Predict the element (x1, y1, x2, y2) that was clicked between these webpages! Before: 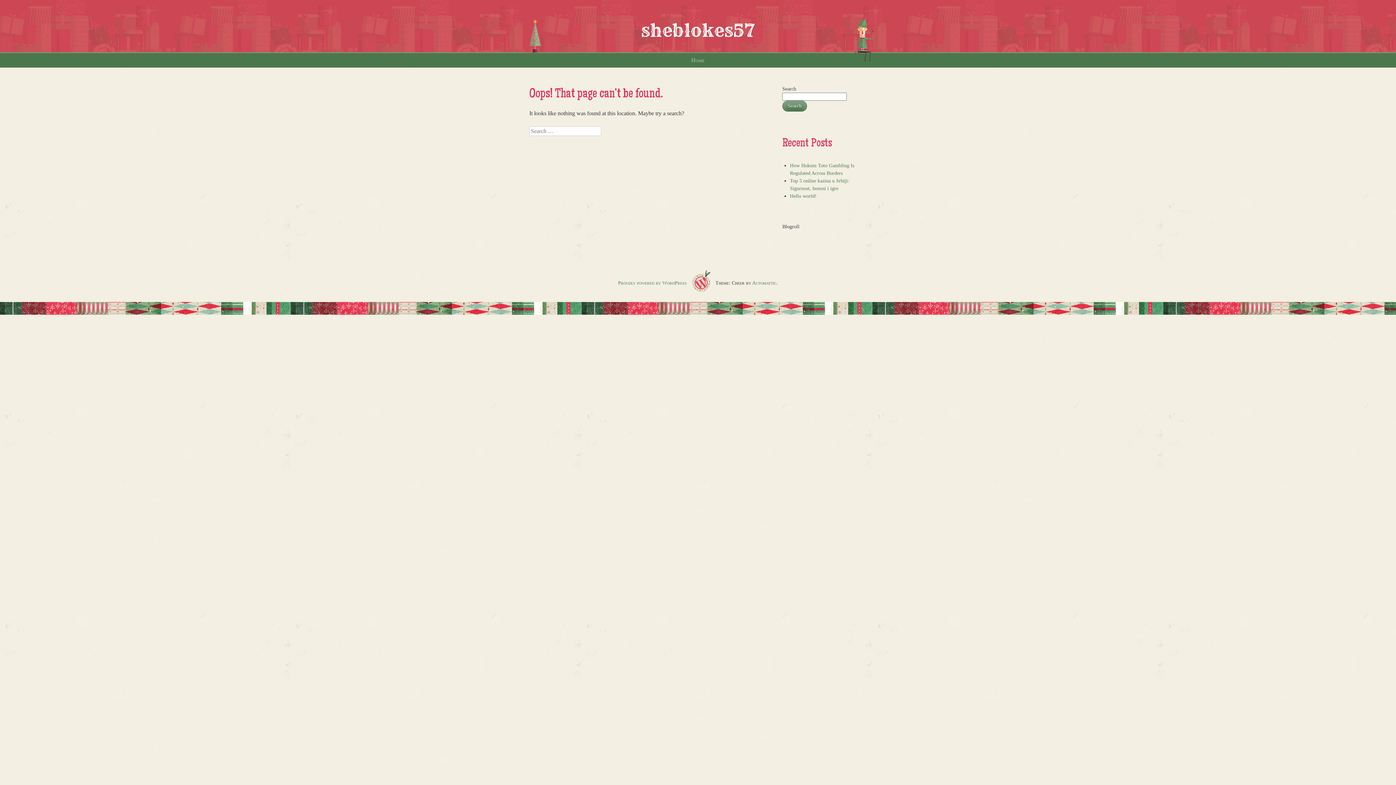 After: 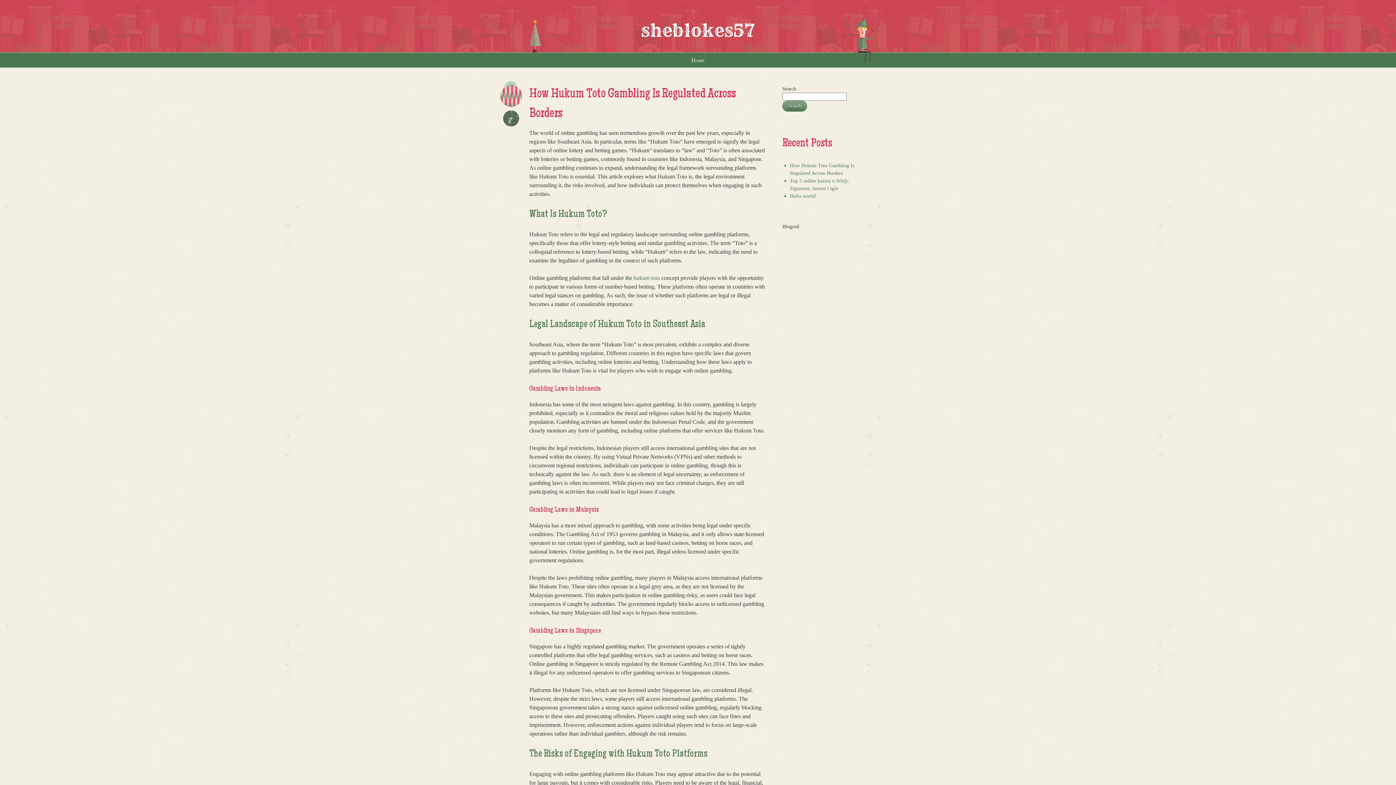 Action: label: sheblokes57 bbox: (641, 19, 755, 41)